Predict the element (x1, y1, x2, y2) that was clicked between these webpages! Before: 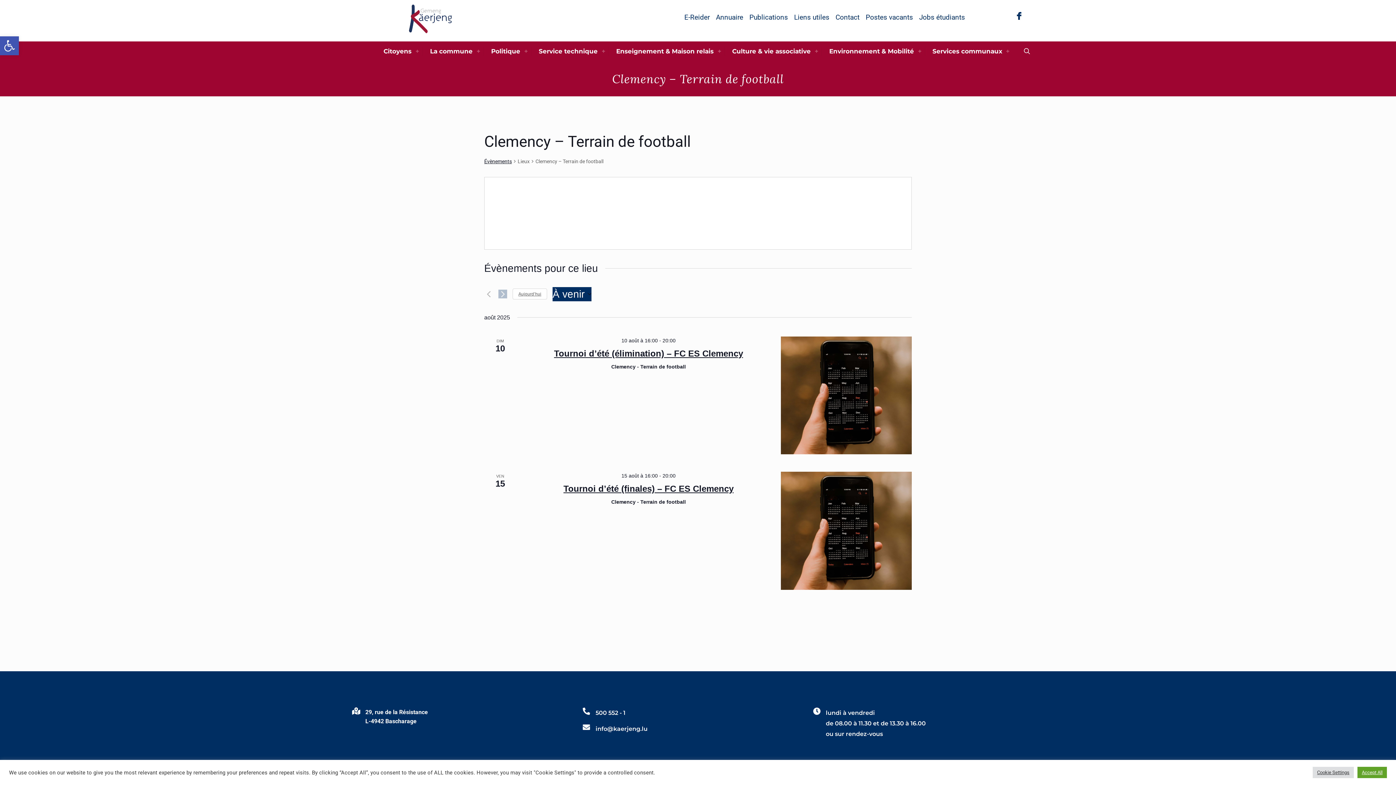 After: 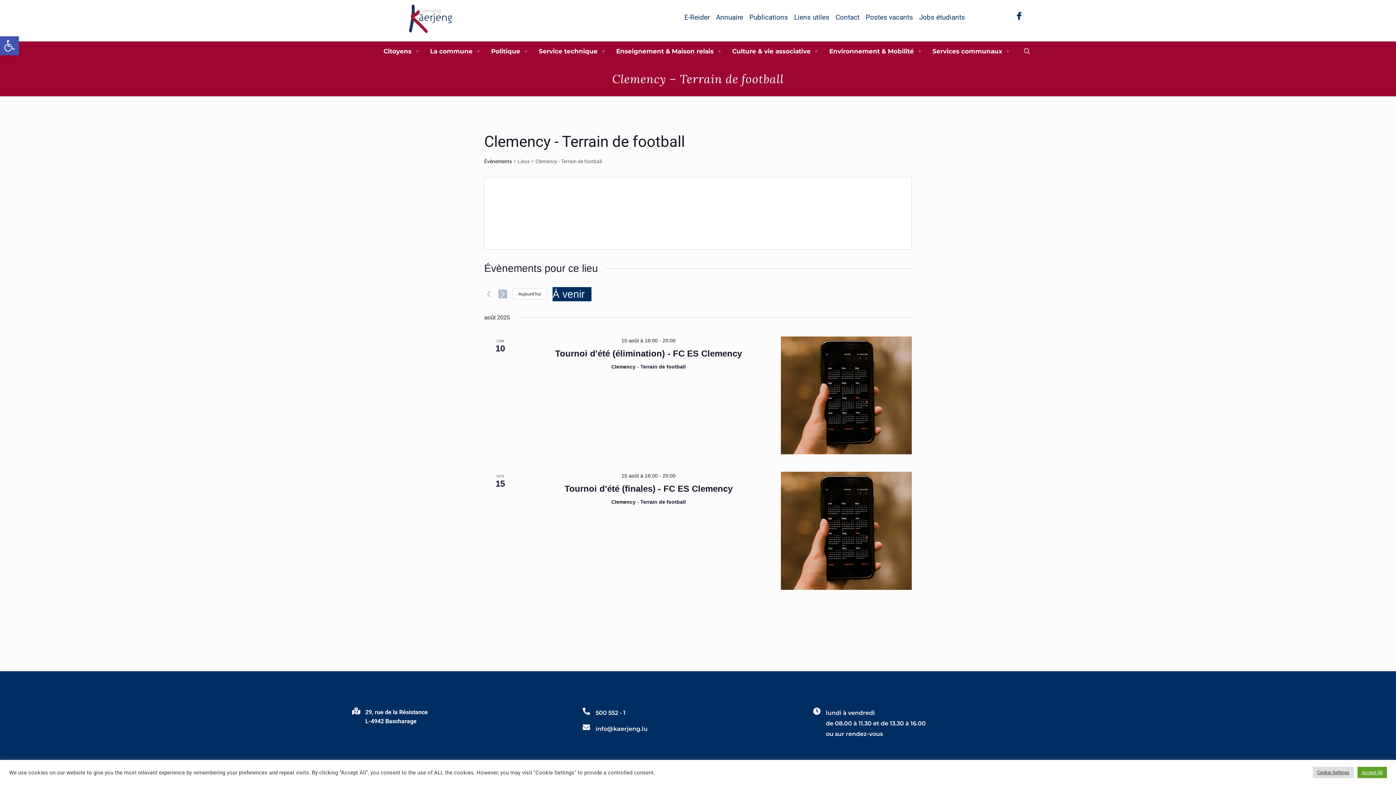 Action: bbox: (512, 288, 547, 299) label: Cliquer pour sélectionner la date du jour